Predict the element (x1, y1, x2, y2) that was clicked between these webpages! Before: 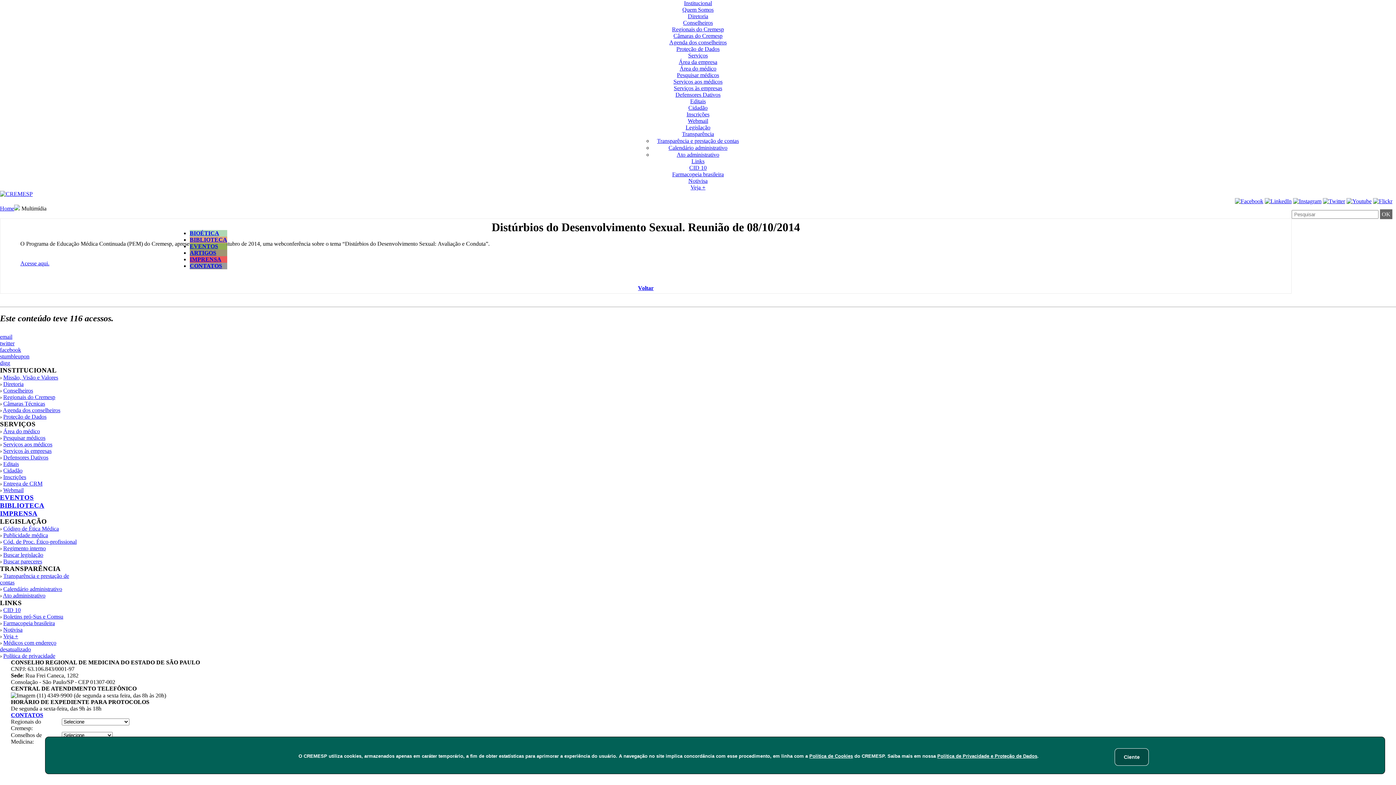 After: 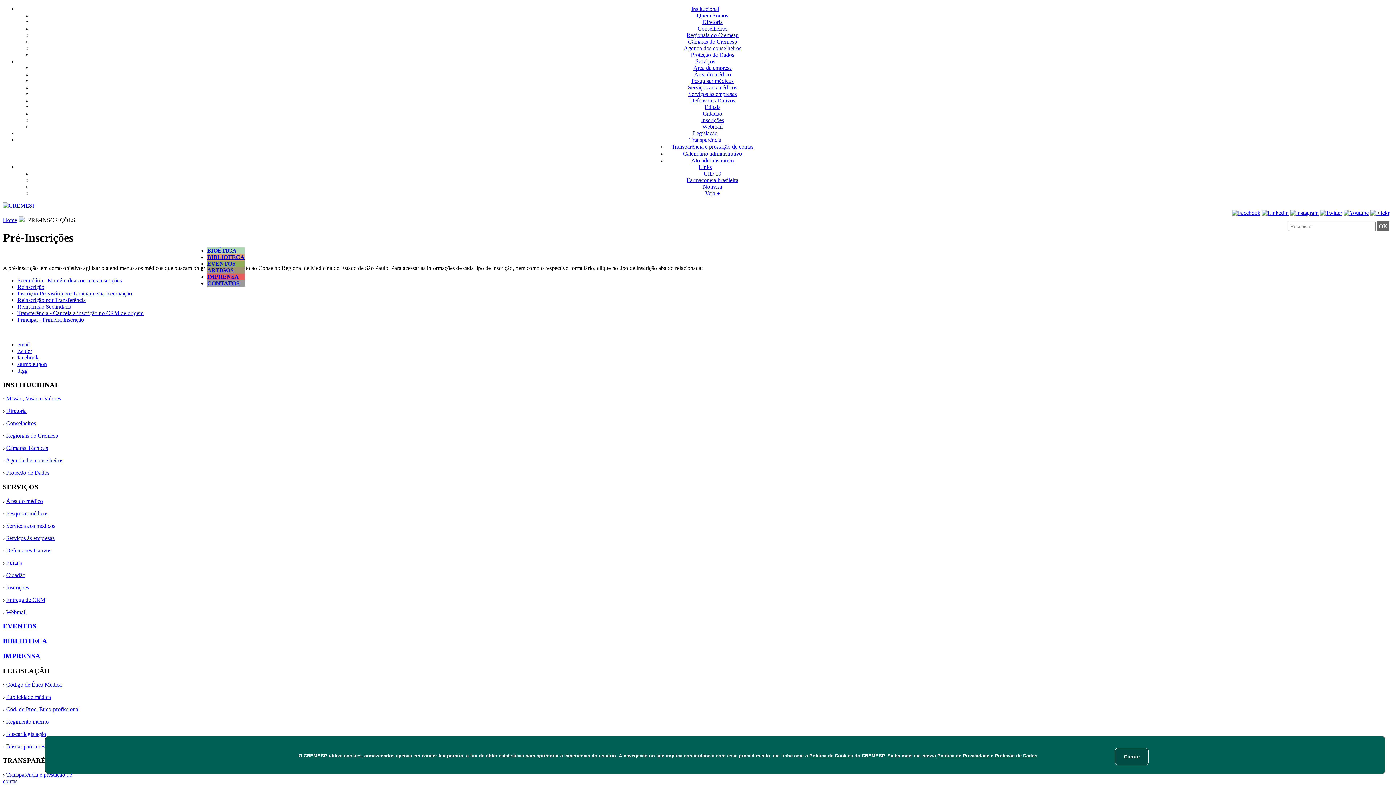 Action: bbox: (686, 111, 709, 117) label: Inscrições